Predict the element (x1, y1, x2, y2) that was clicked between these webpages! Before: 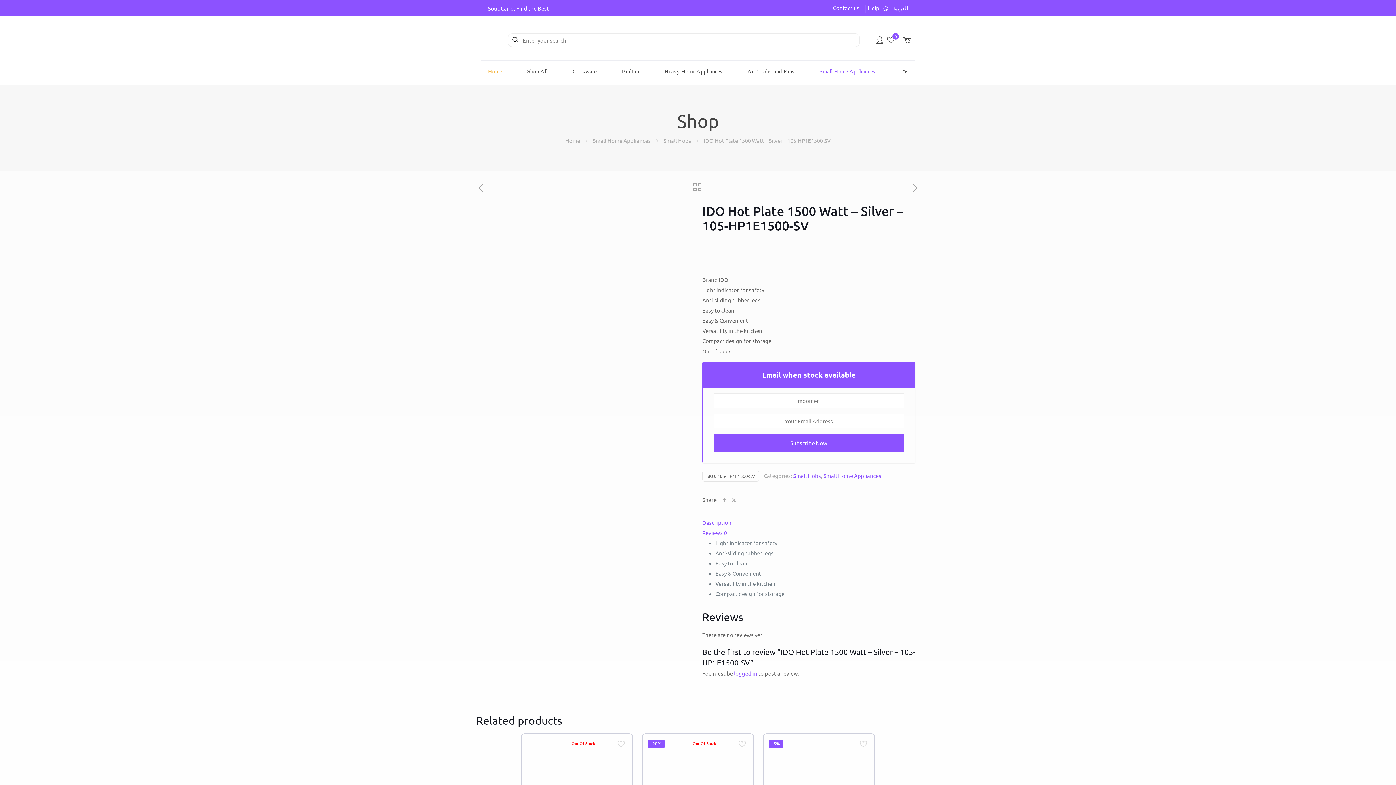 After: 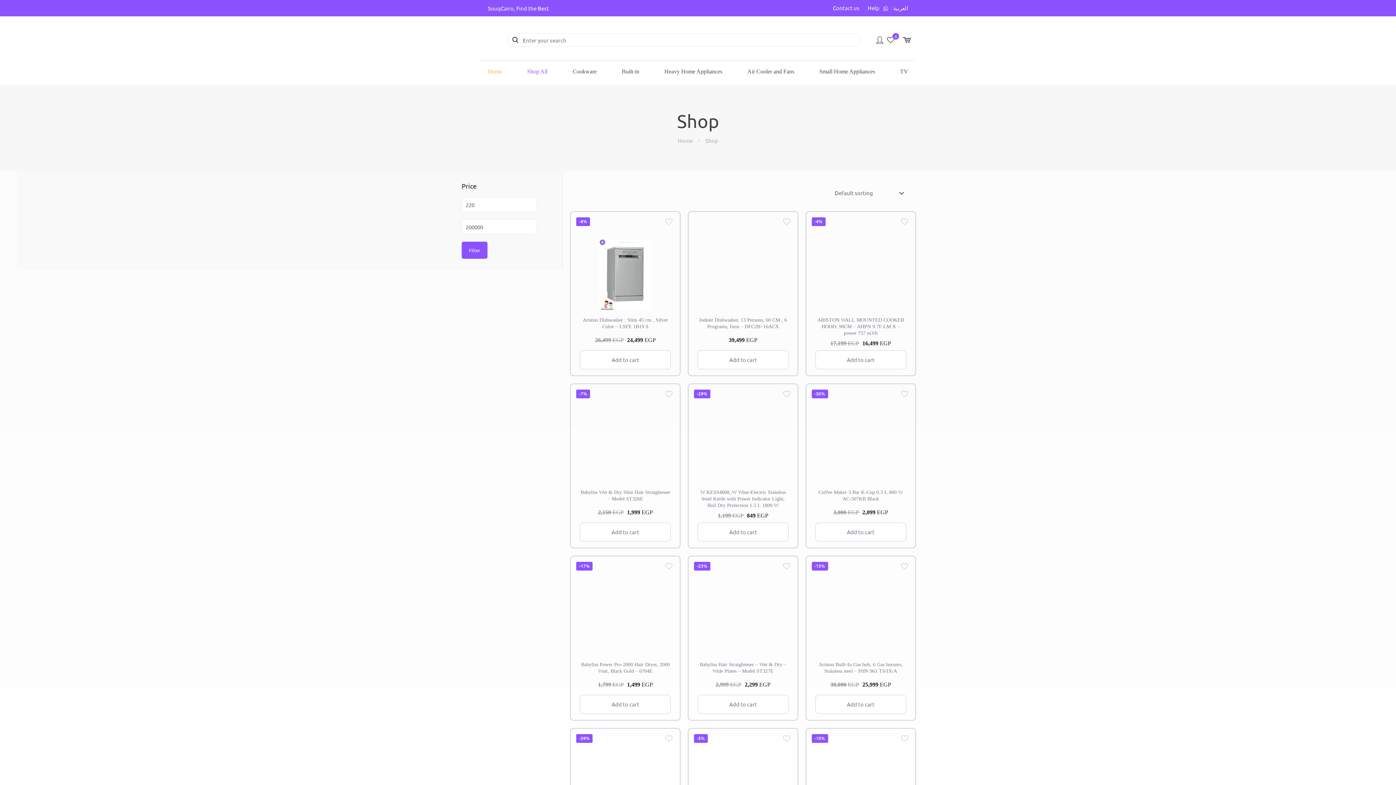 Action: bbox: (520, 60, 554, 82) label: Shop All